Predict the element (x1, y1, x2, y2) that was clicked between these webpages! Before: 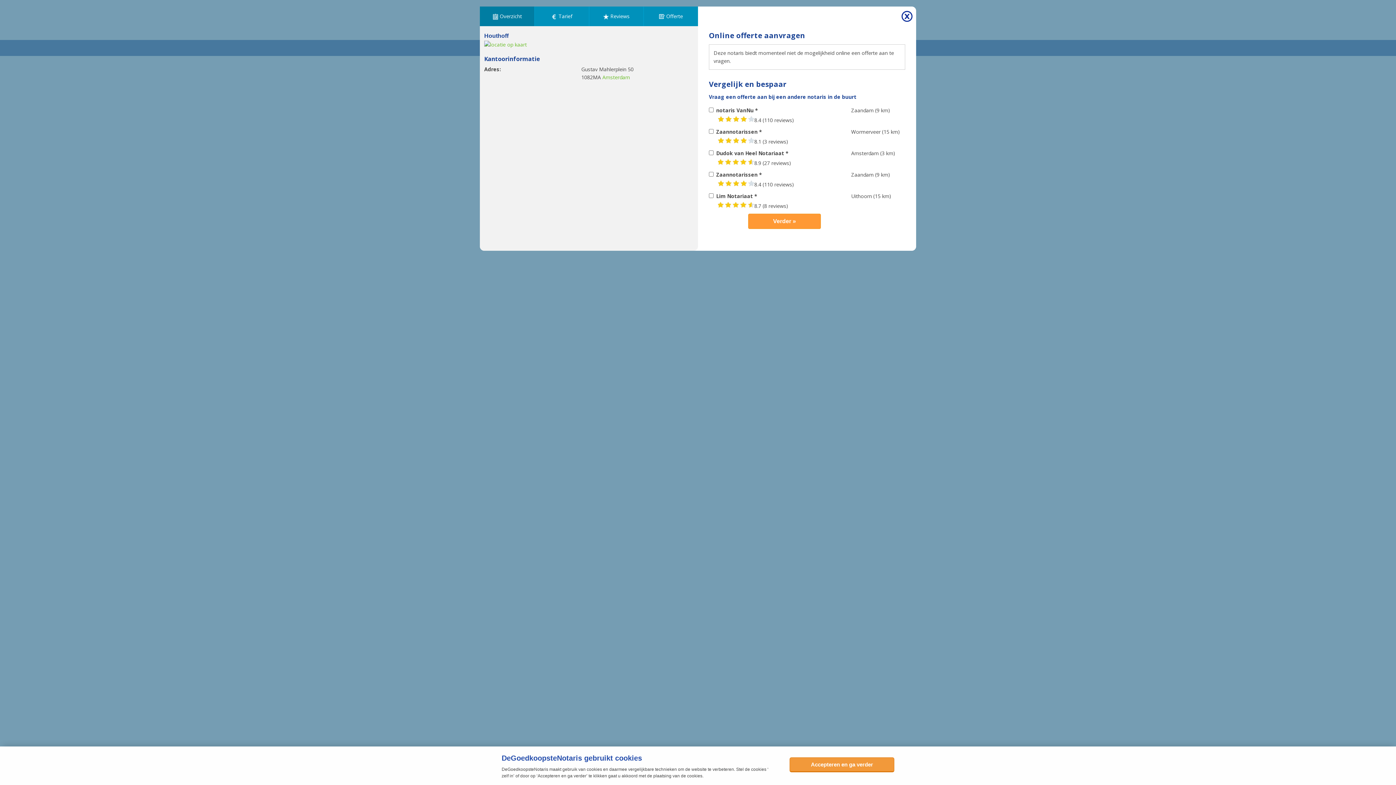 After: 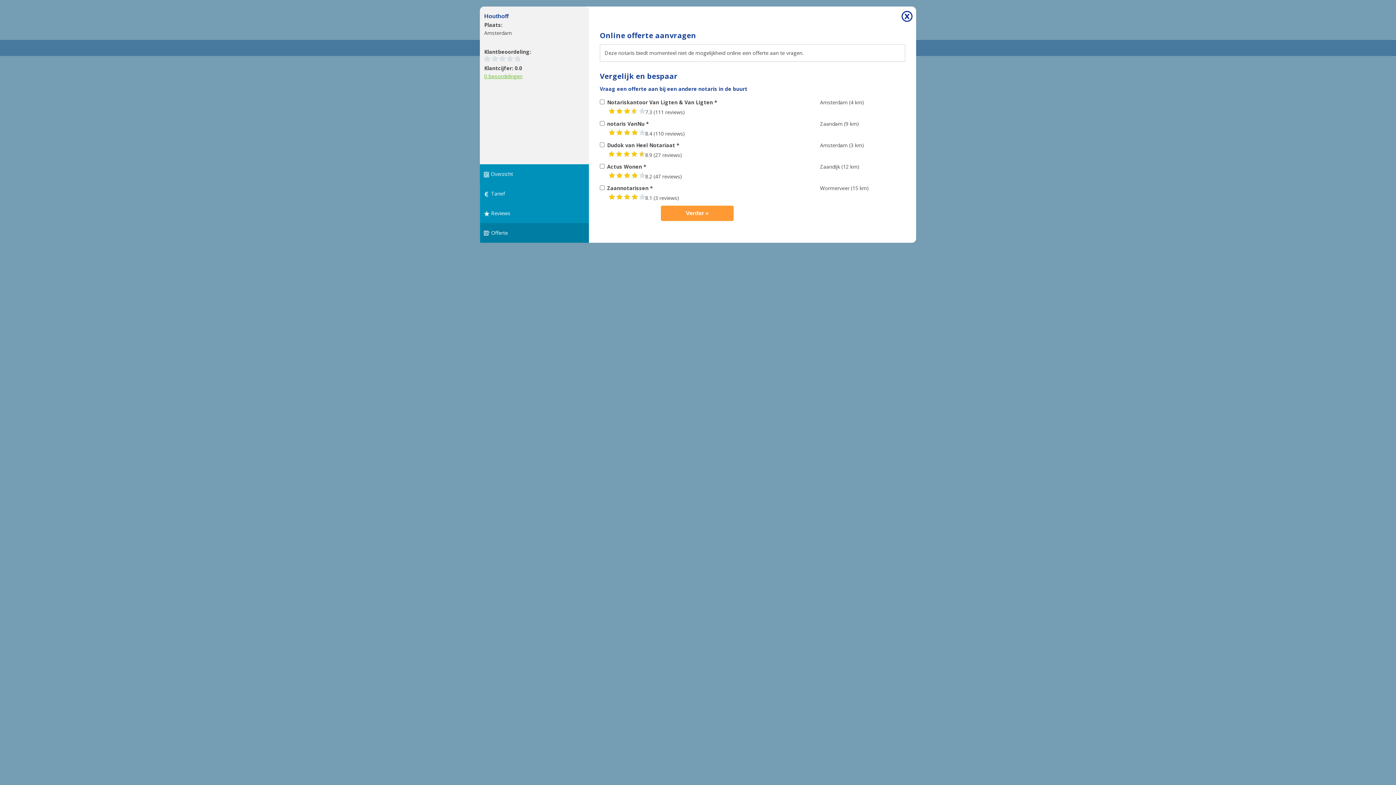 Action: label:  Offerte bbox: (644, 6, 698, 26)